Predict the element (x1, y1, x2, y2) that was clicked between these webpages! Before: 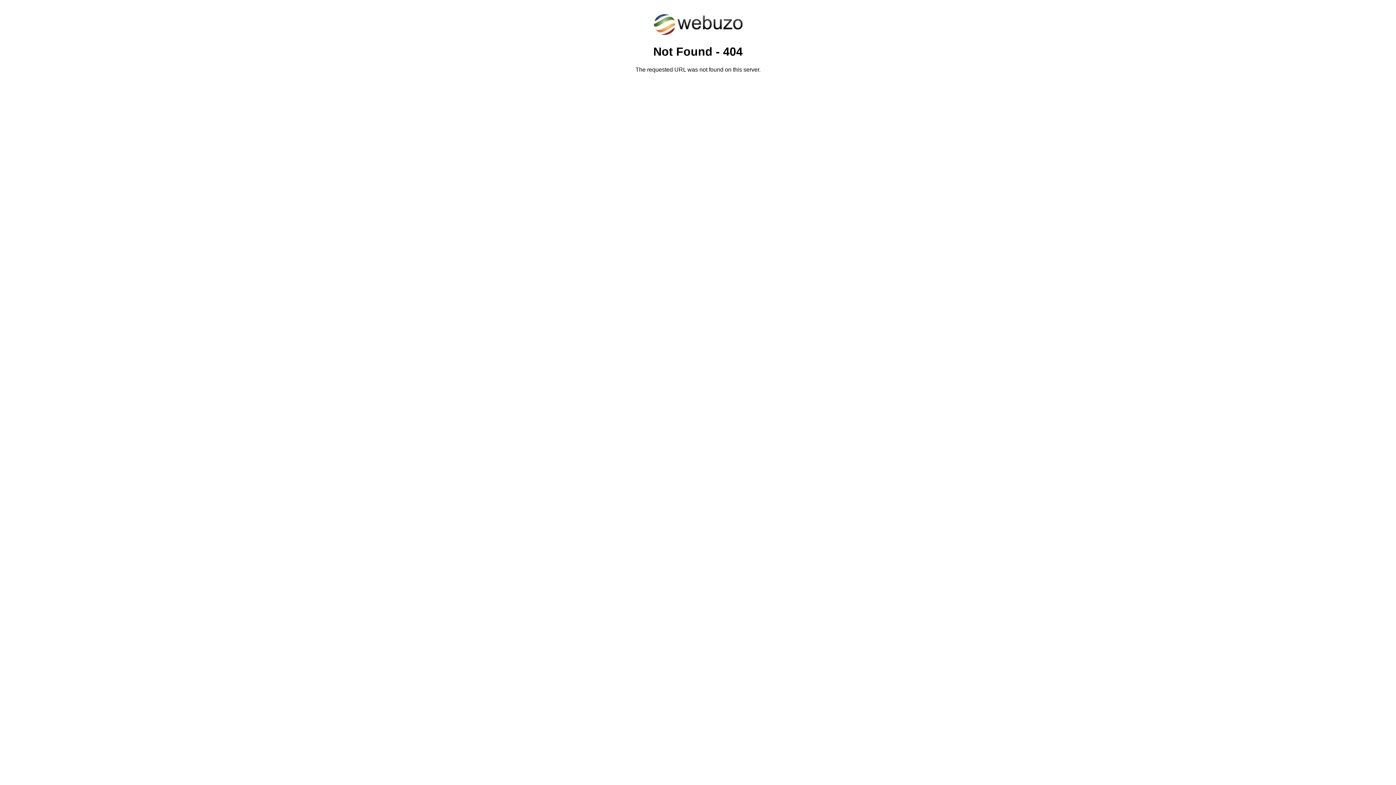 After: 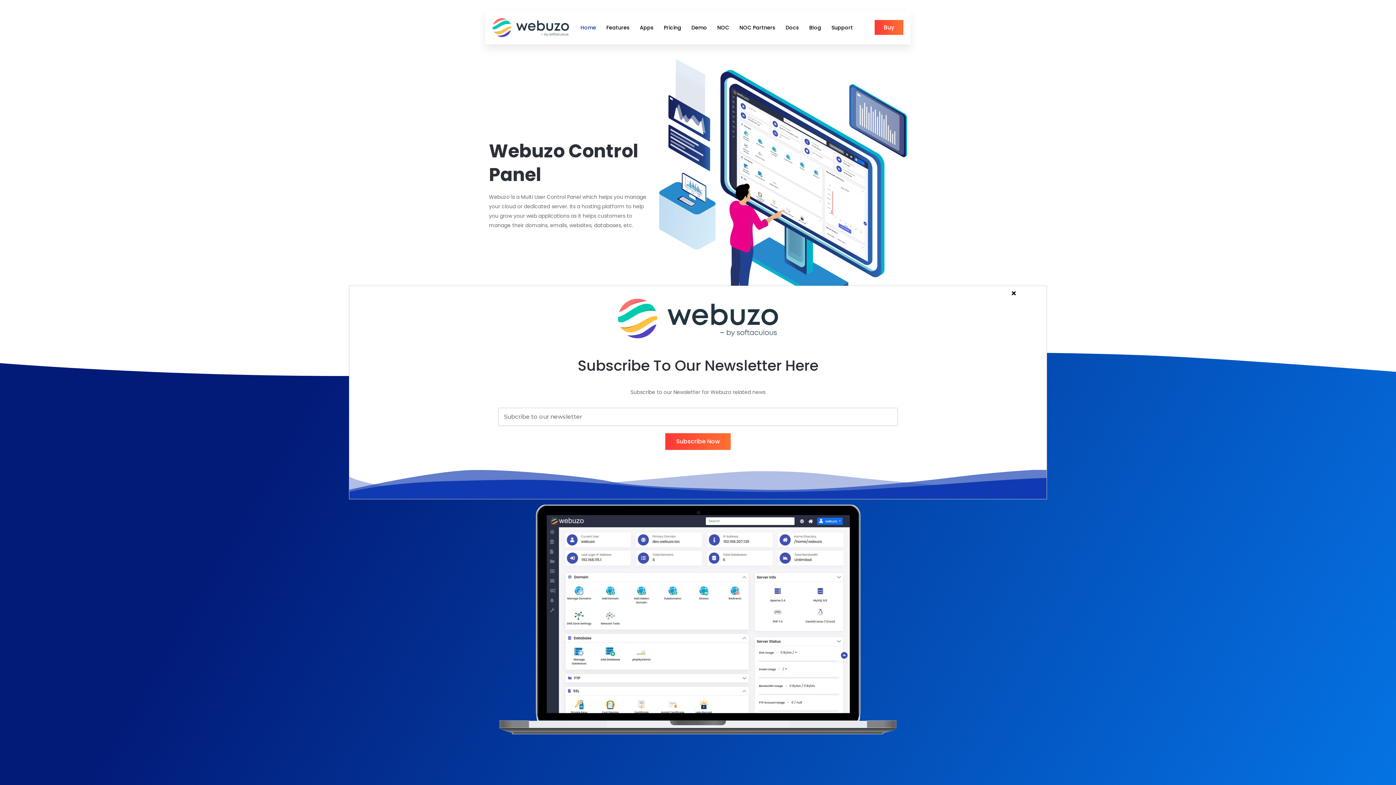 Action: bbox: (652, 30, 743, 37)